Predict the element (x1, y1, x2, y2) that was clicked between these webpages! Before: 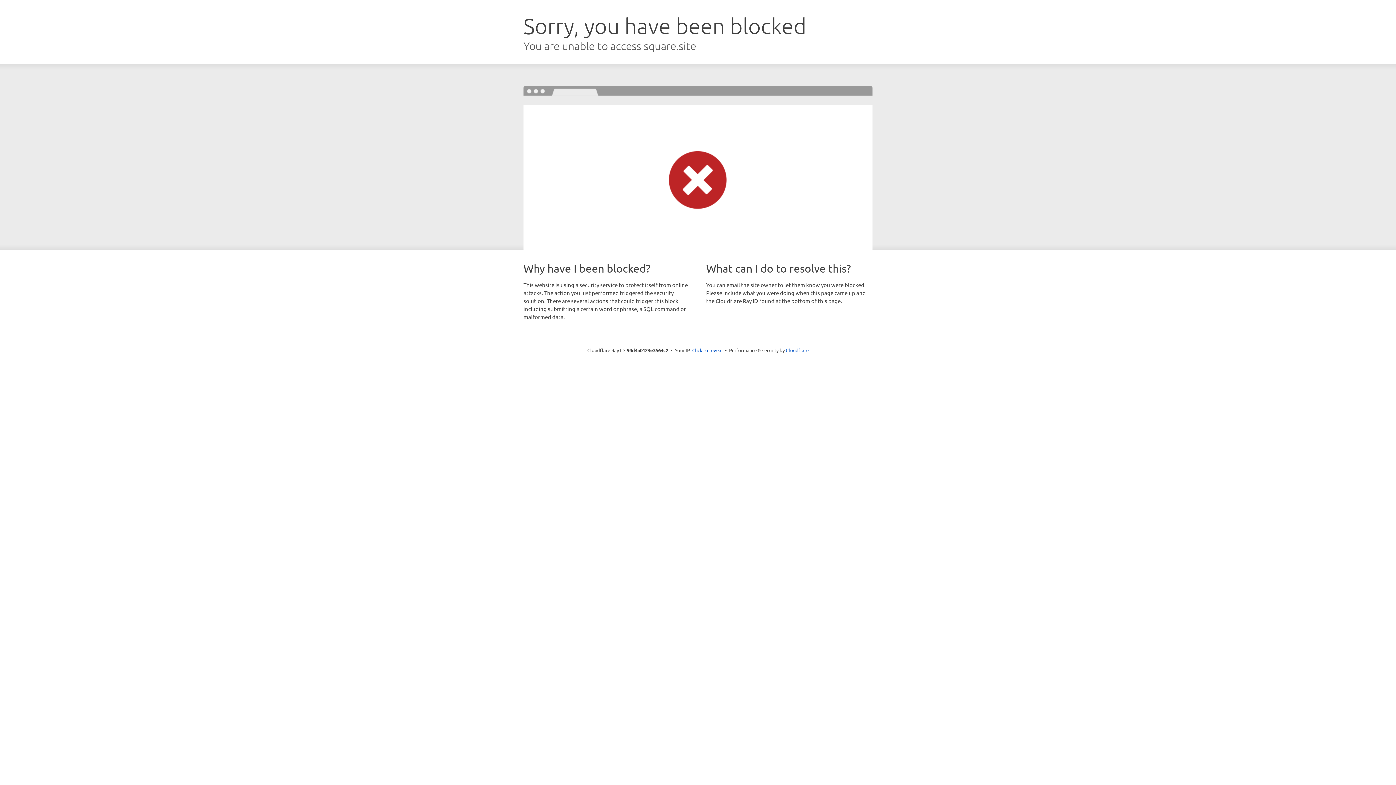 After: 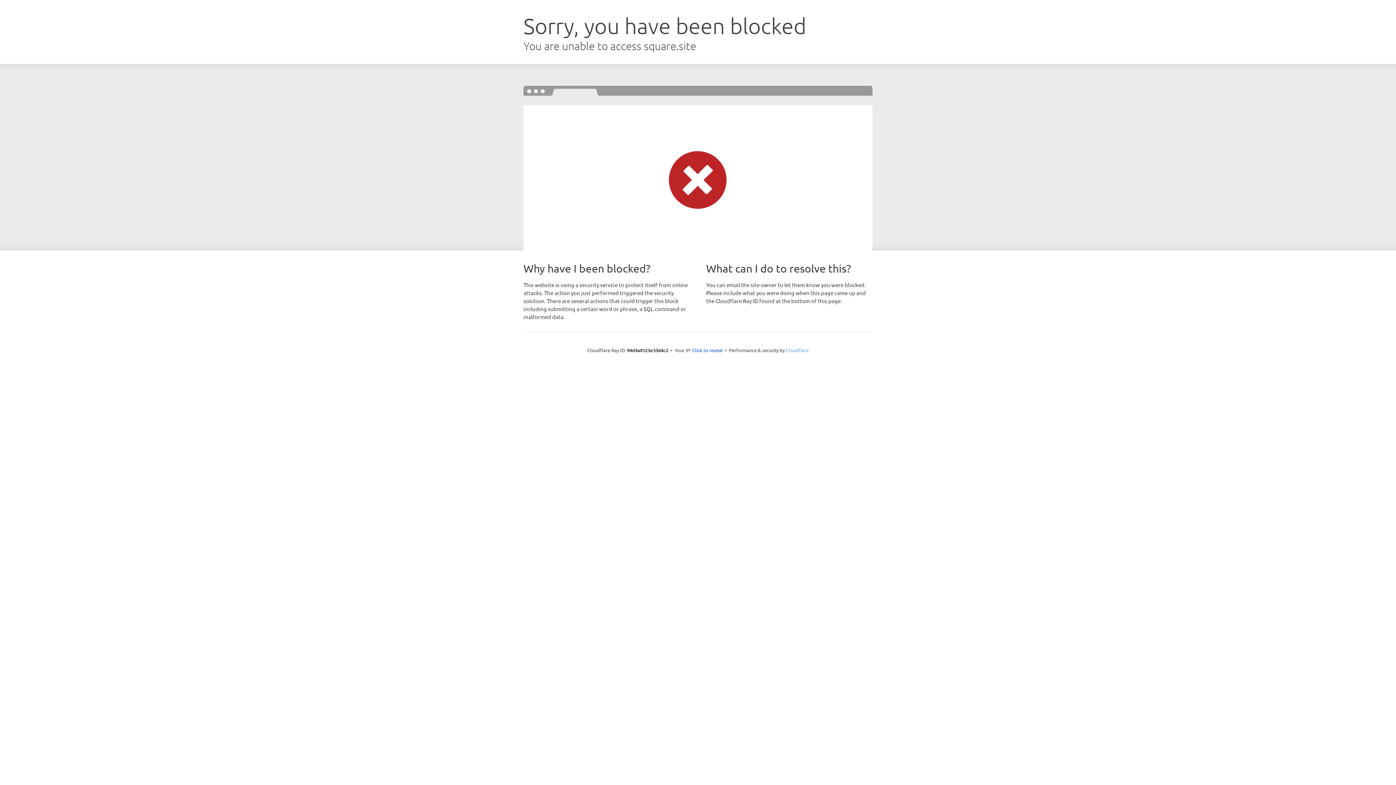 Action: bbox: (786, 347, 808, 353) label: Cloudflare